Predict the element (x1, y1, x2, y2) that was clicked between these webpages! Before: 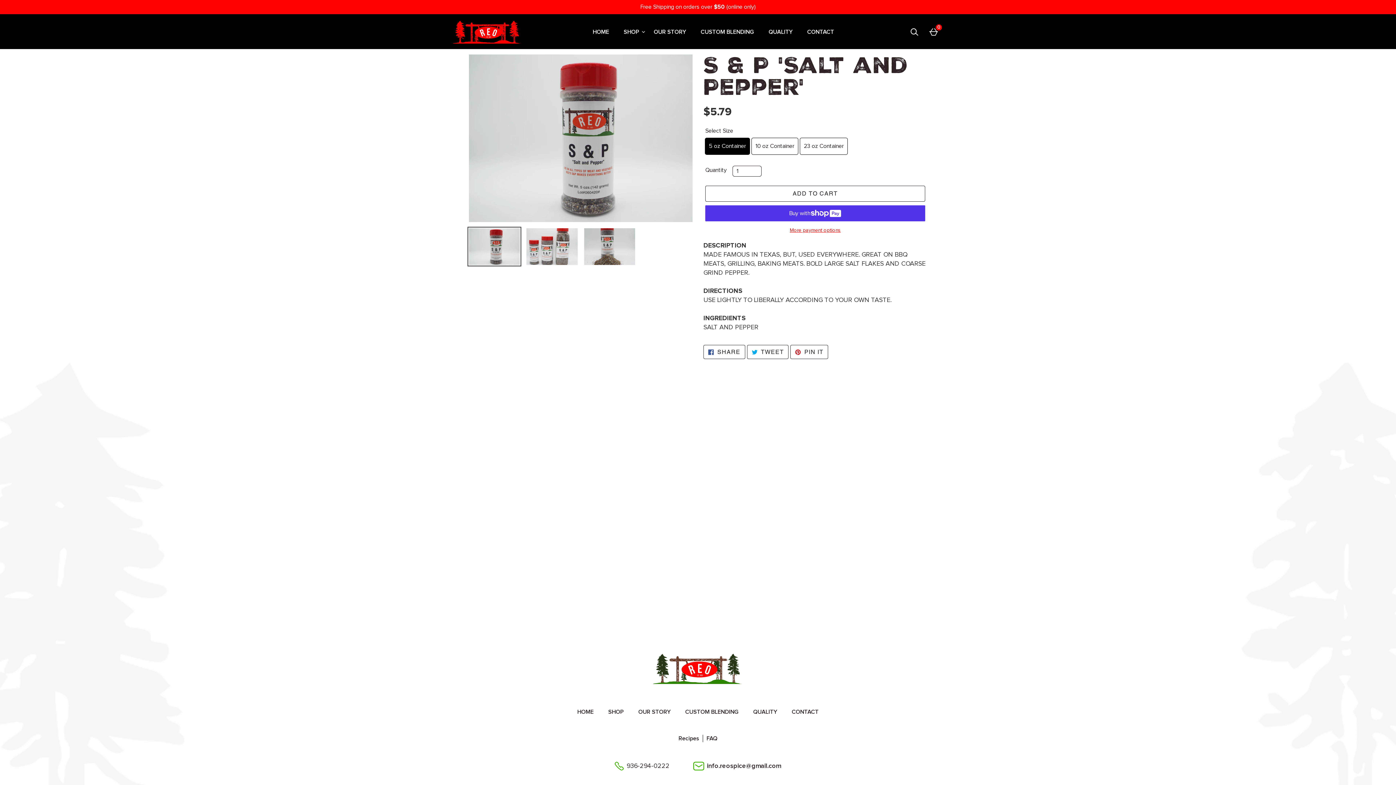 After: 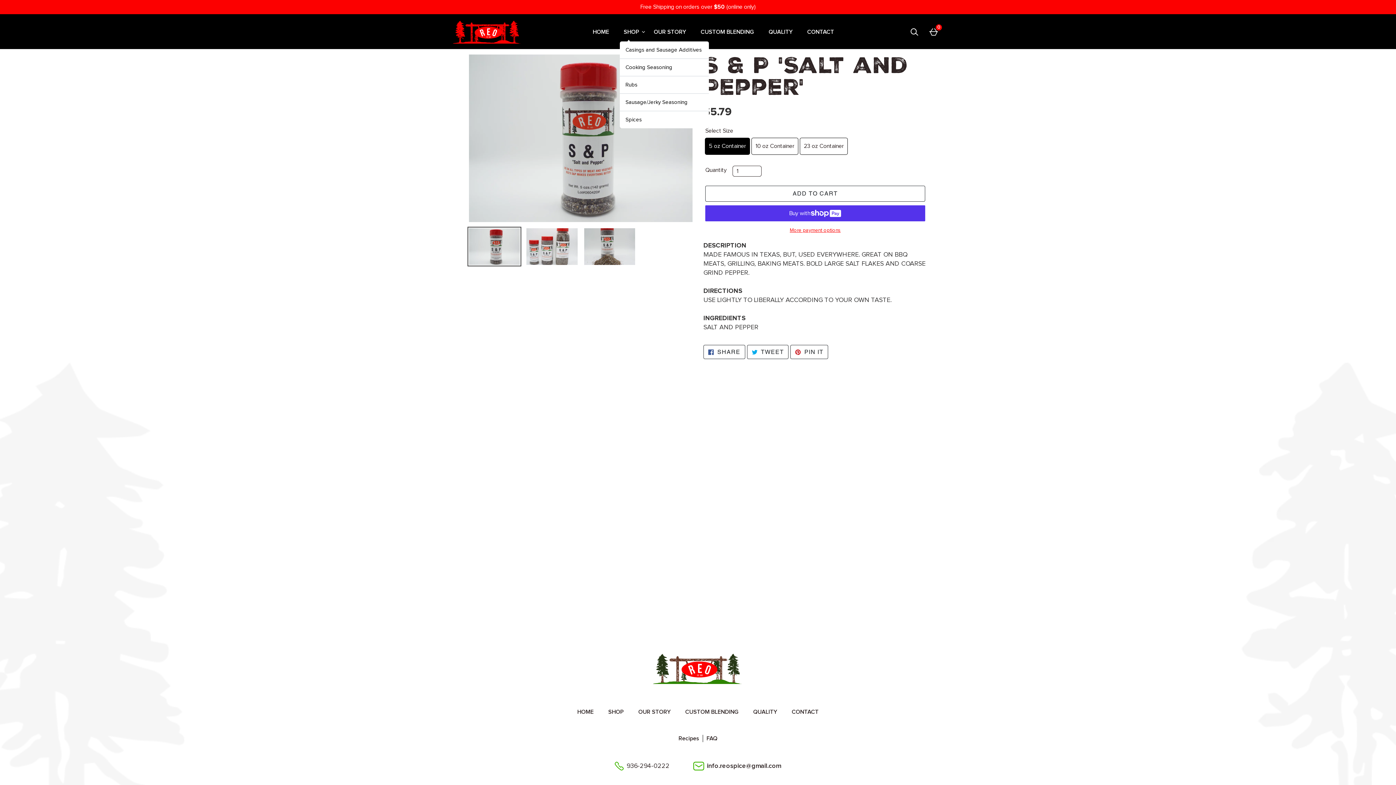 Action: bbox: (642, 30, 645, 33)